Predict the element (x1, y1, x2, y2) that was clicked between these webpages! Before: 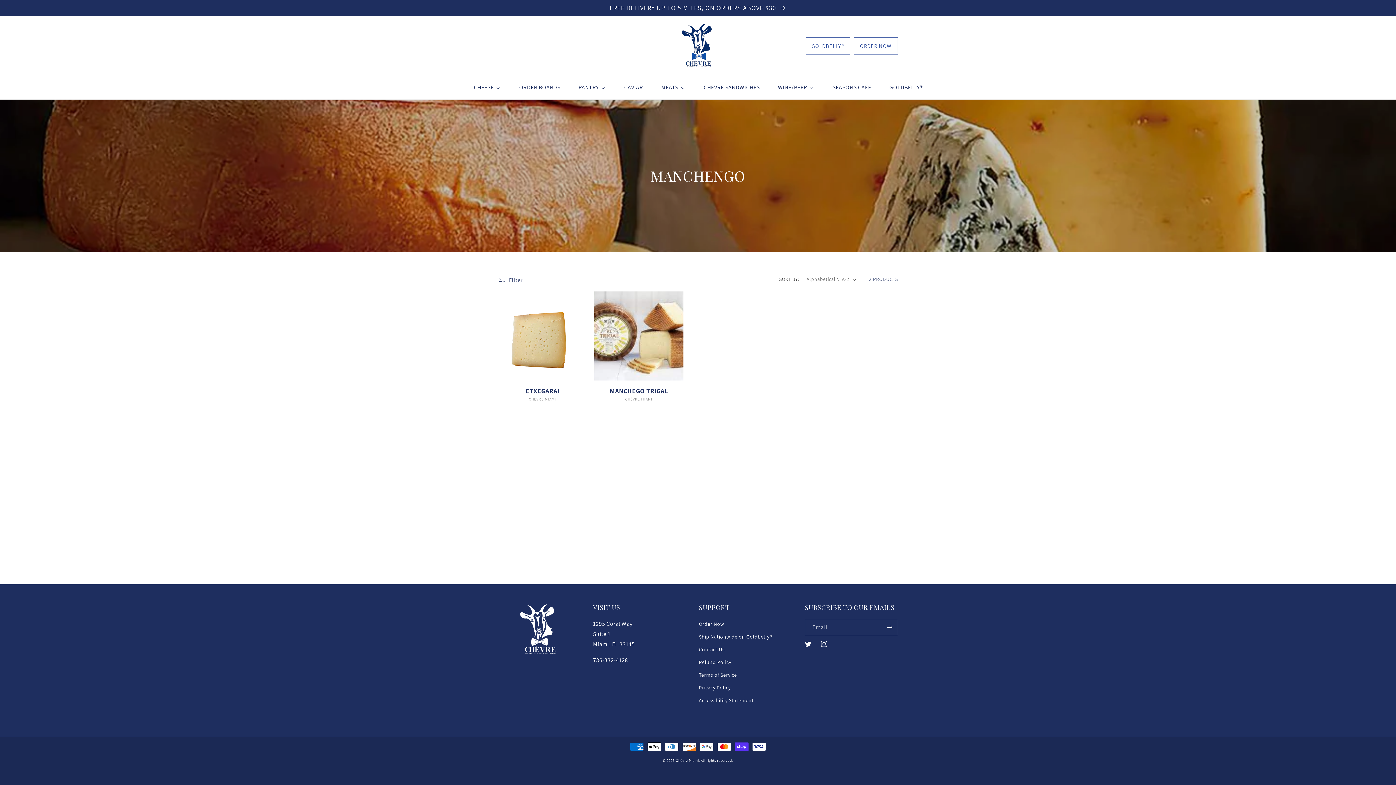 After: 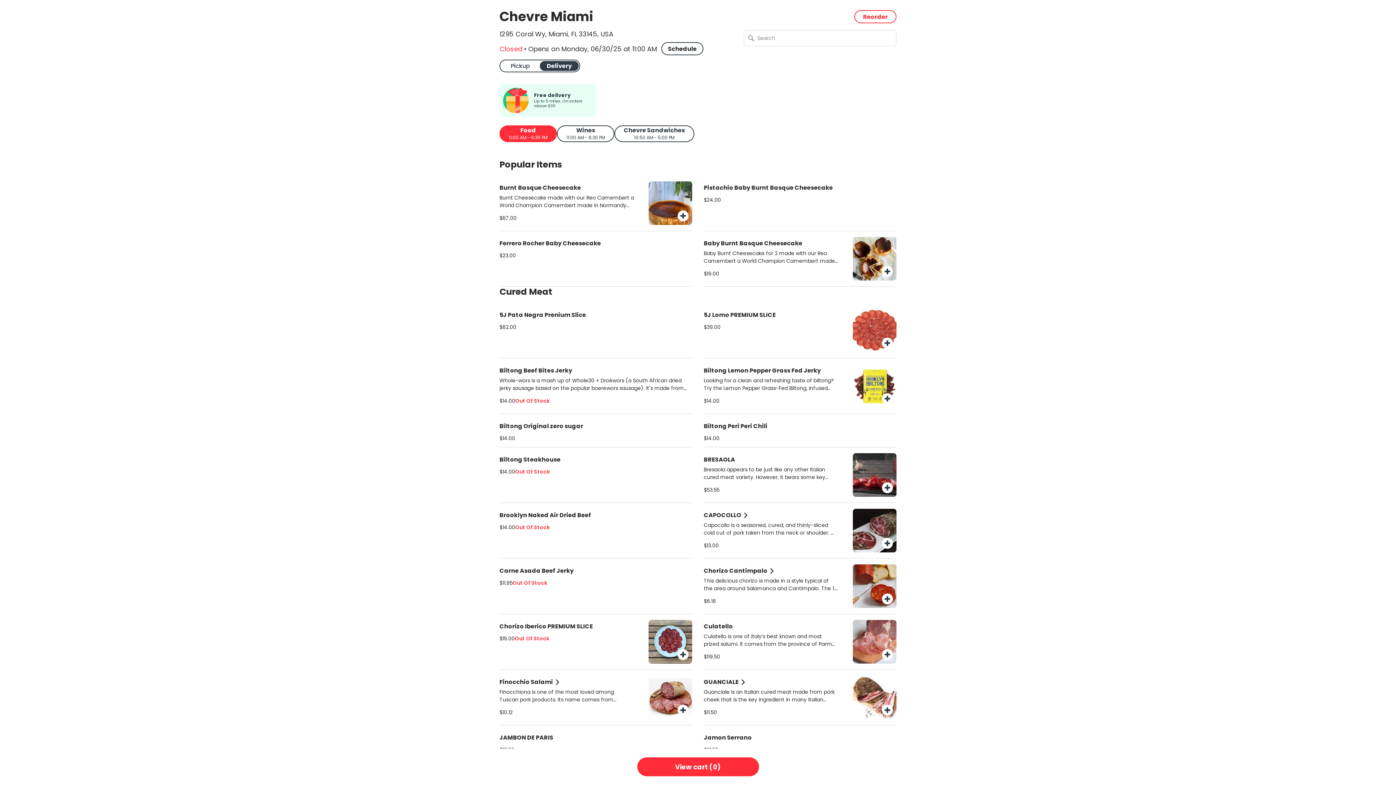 Action: bbox: (699, 620, 724, 631) label: Order Now